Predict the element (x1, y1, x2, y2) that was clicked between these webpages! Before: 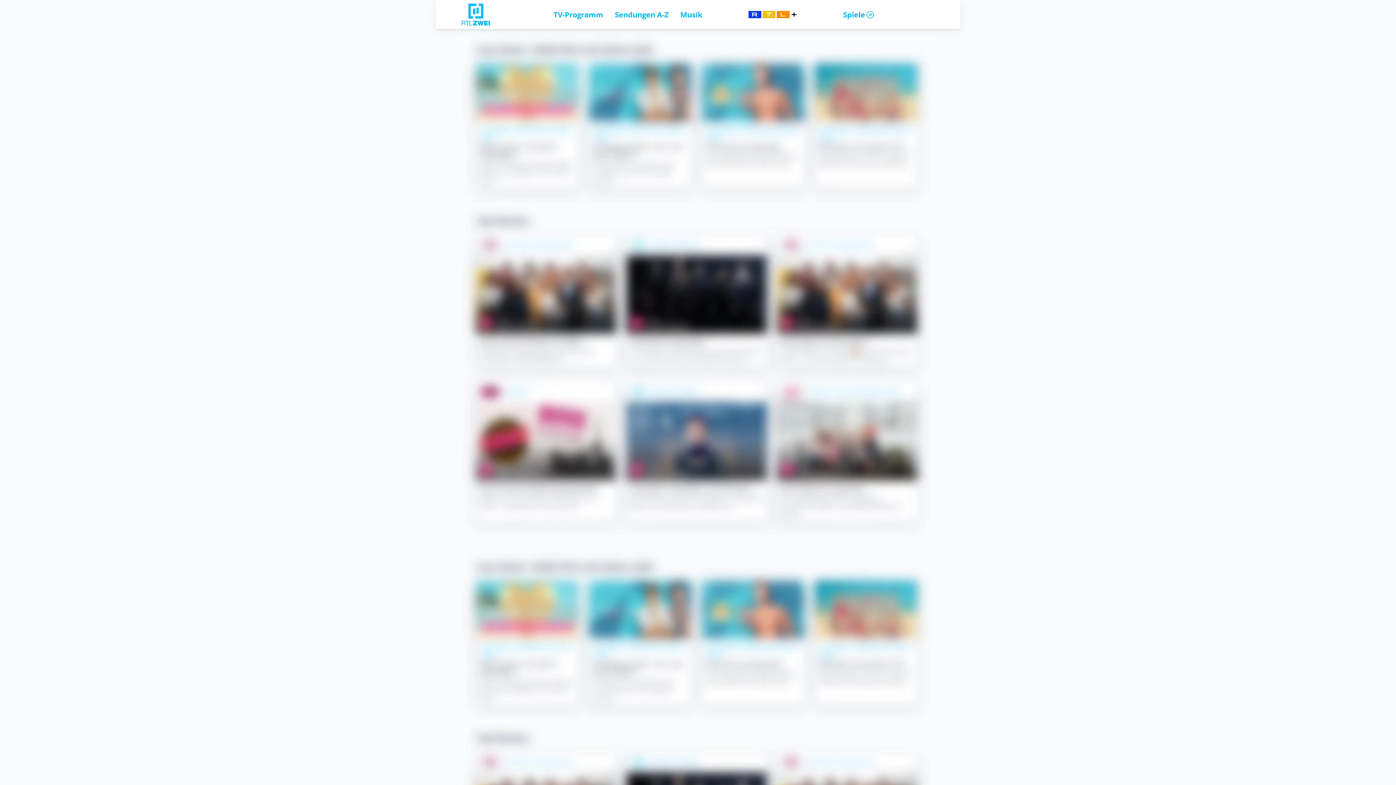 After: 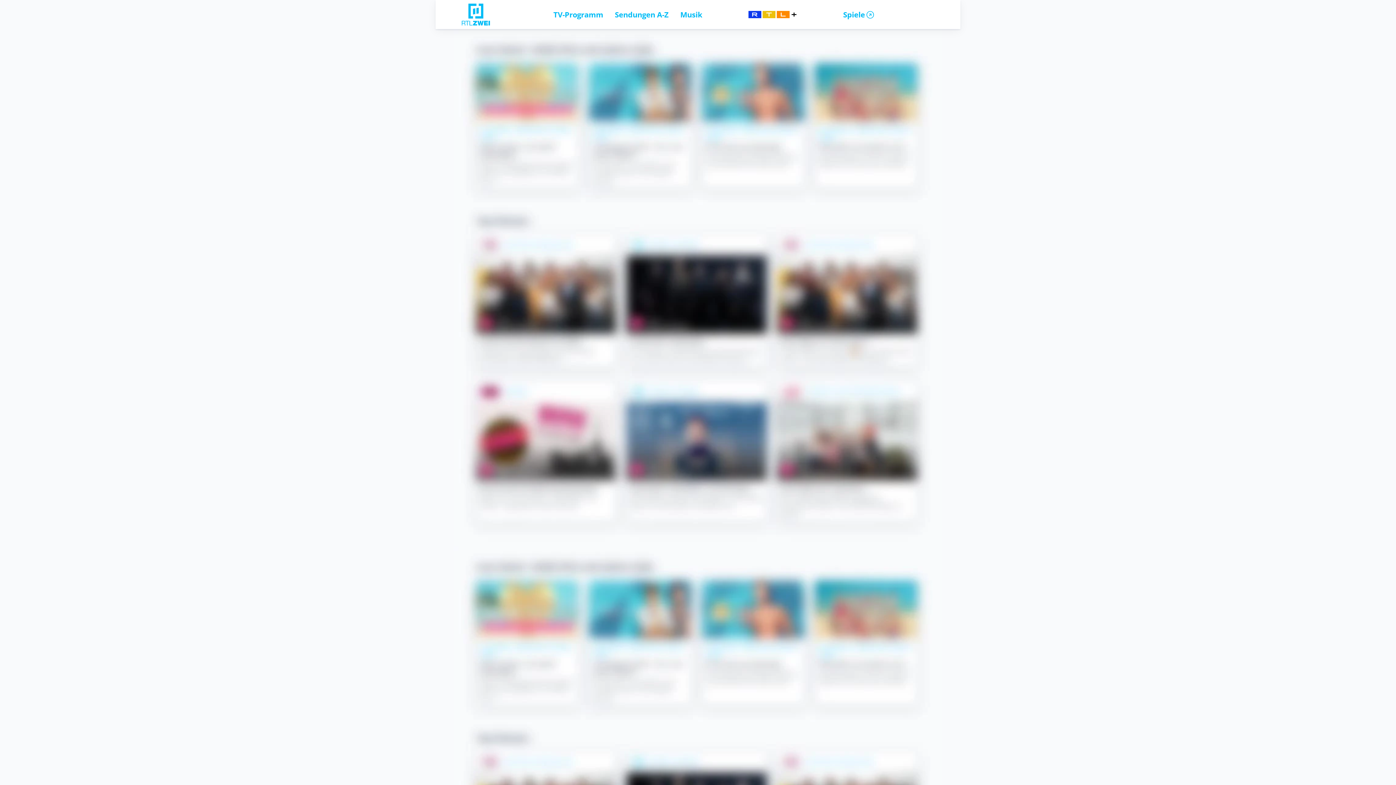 Action: bbox: (843, 9, 875, 19) label: Spiele